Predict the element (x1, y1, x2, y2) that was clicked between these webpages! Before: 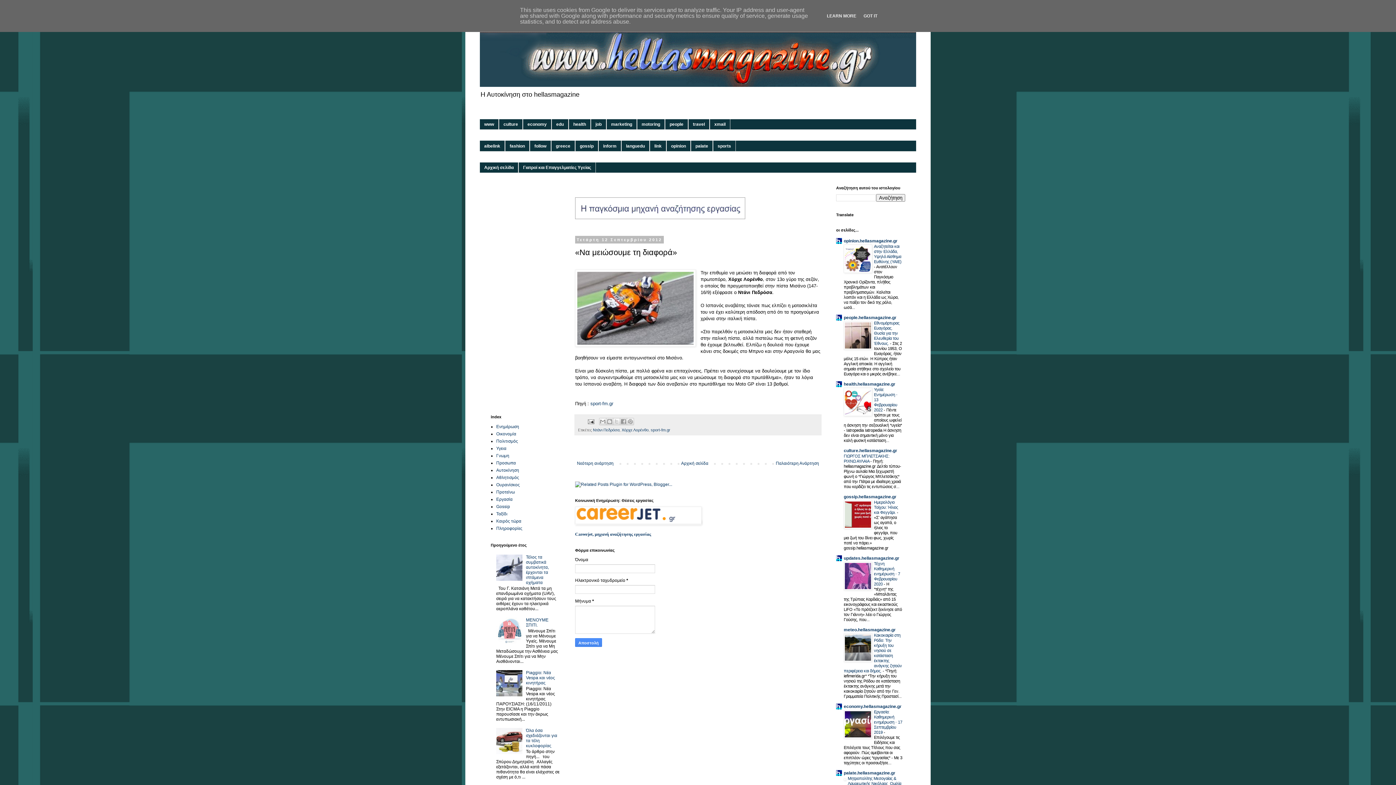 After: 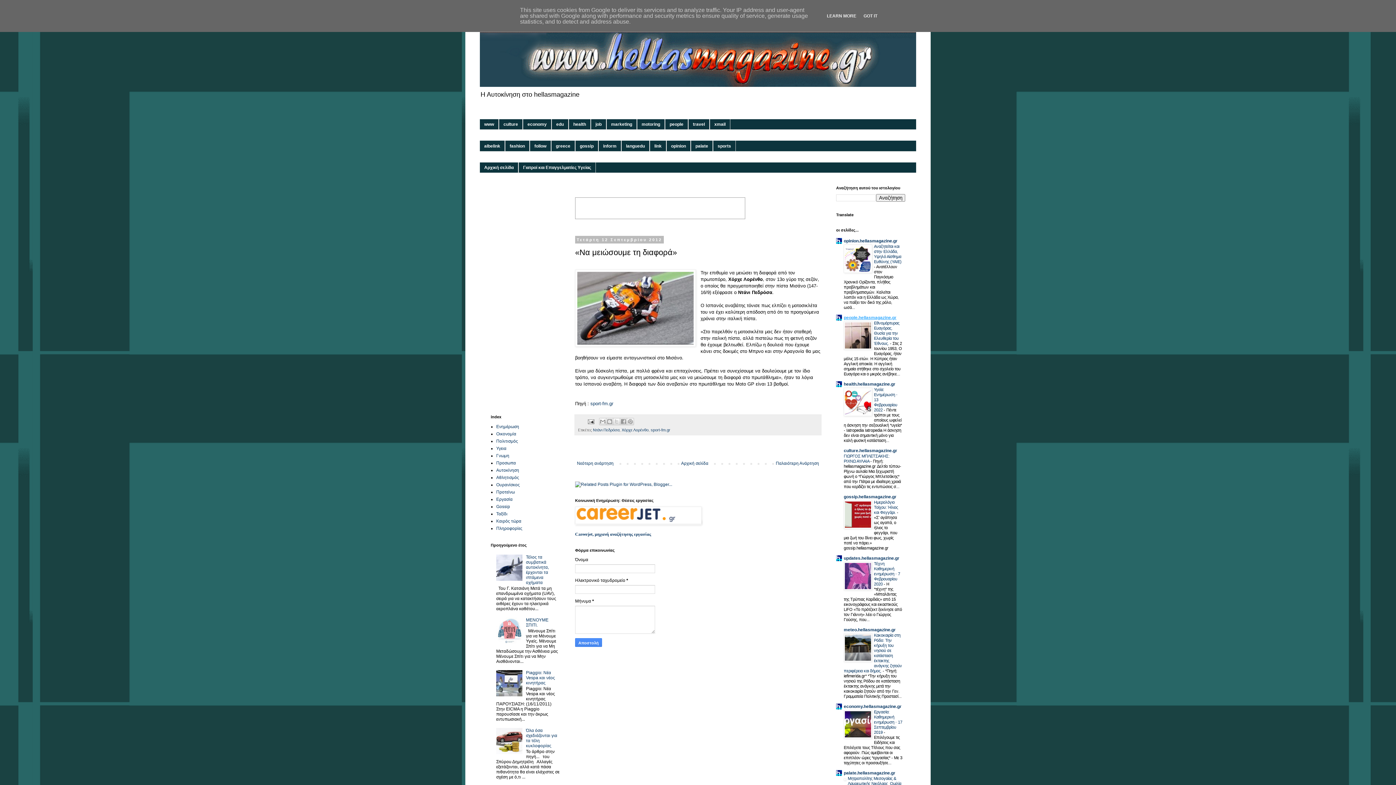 Action: label: people.hellasmagazine.gr bbox: (844, 315, 896, 320)